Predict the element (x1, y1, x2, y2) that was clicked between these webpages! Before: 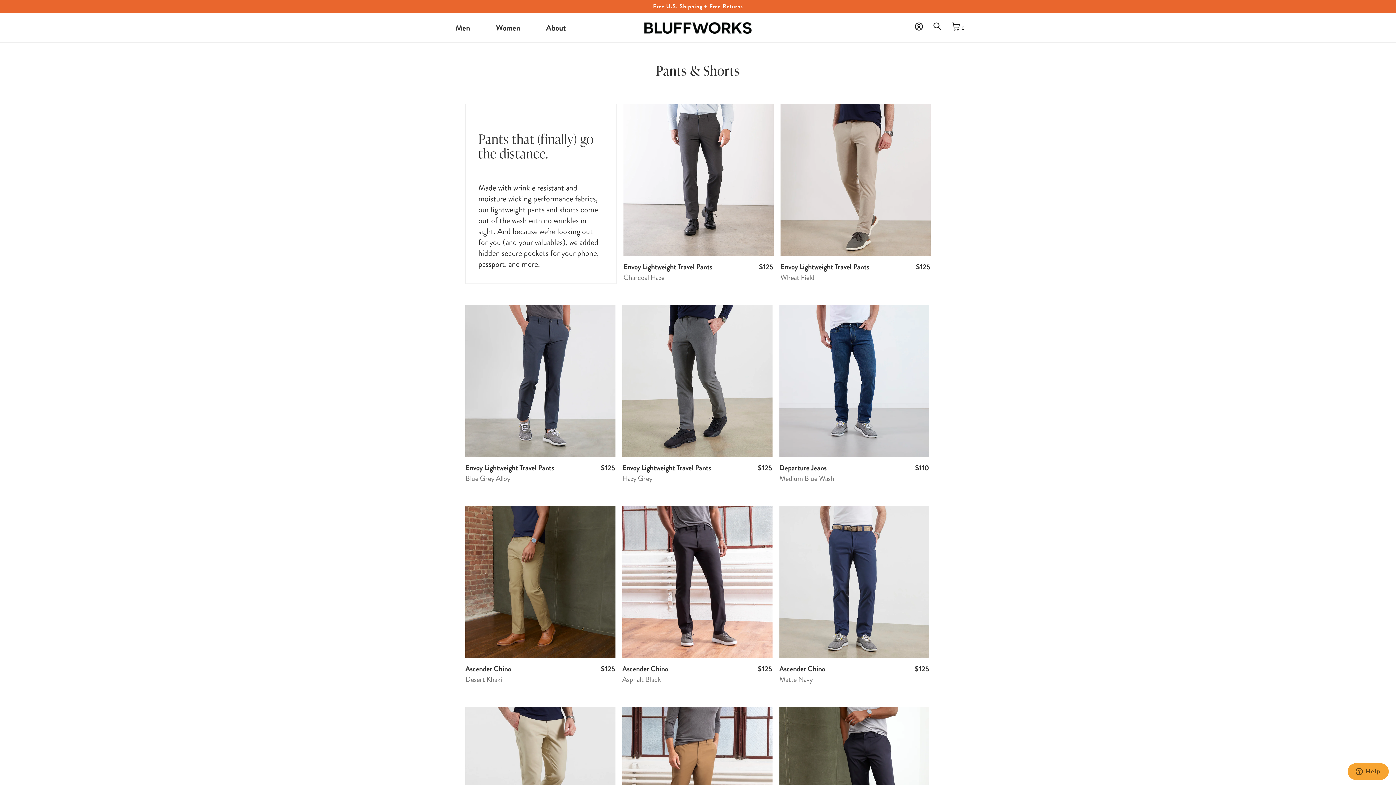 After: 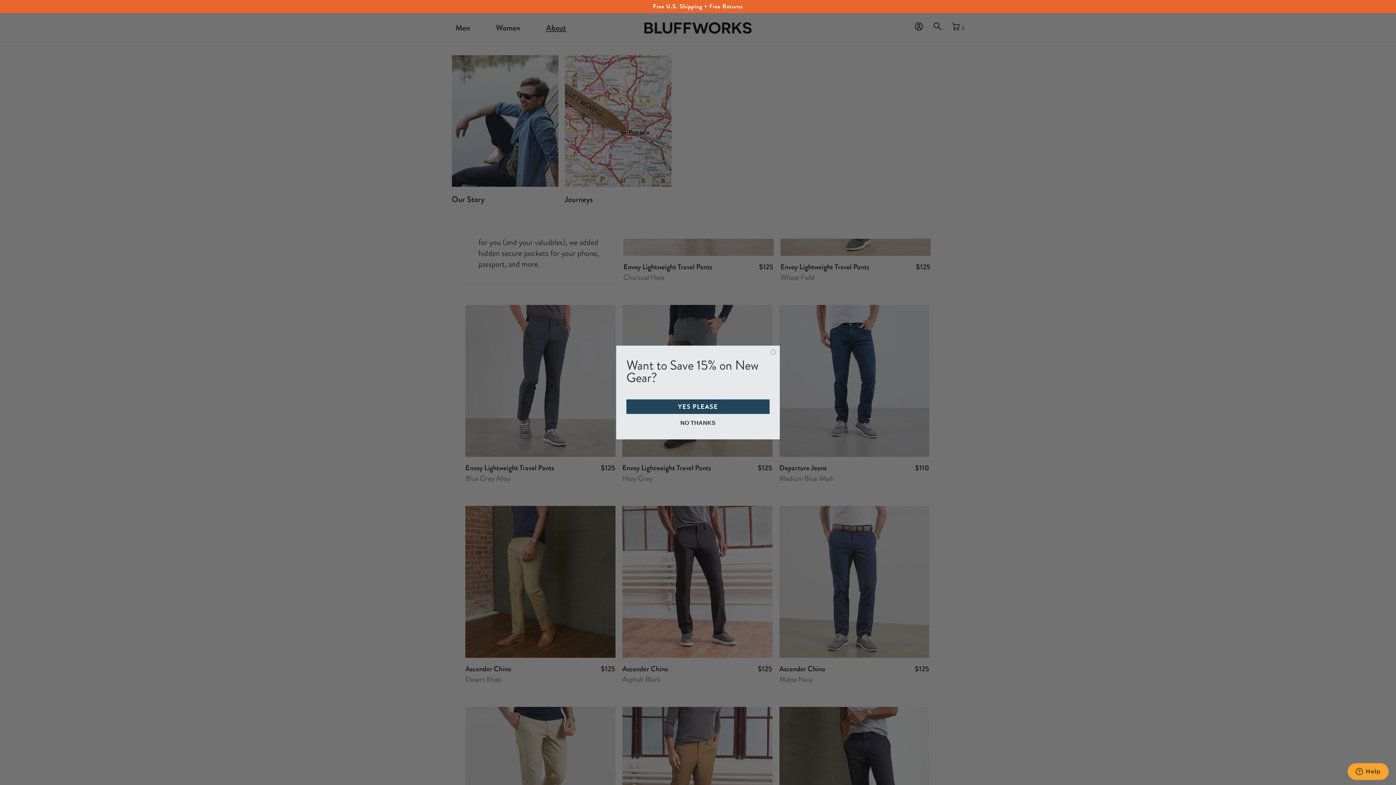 Action: label: About bbox: (543, 13, 569, 42)